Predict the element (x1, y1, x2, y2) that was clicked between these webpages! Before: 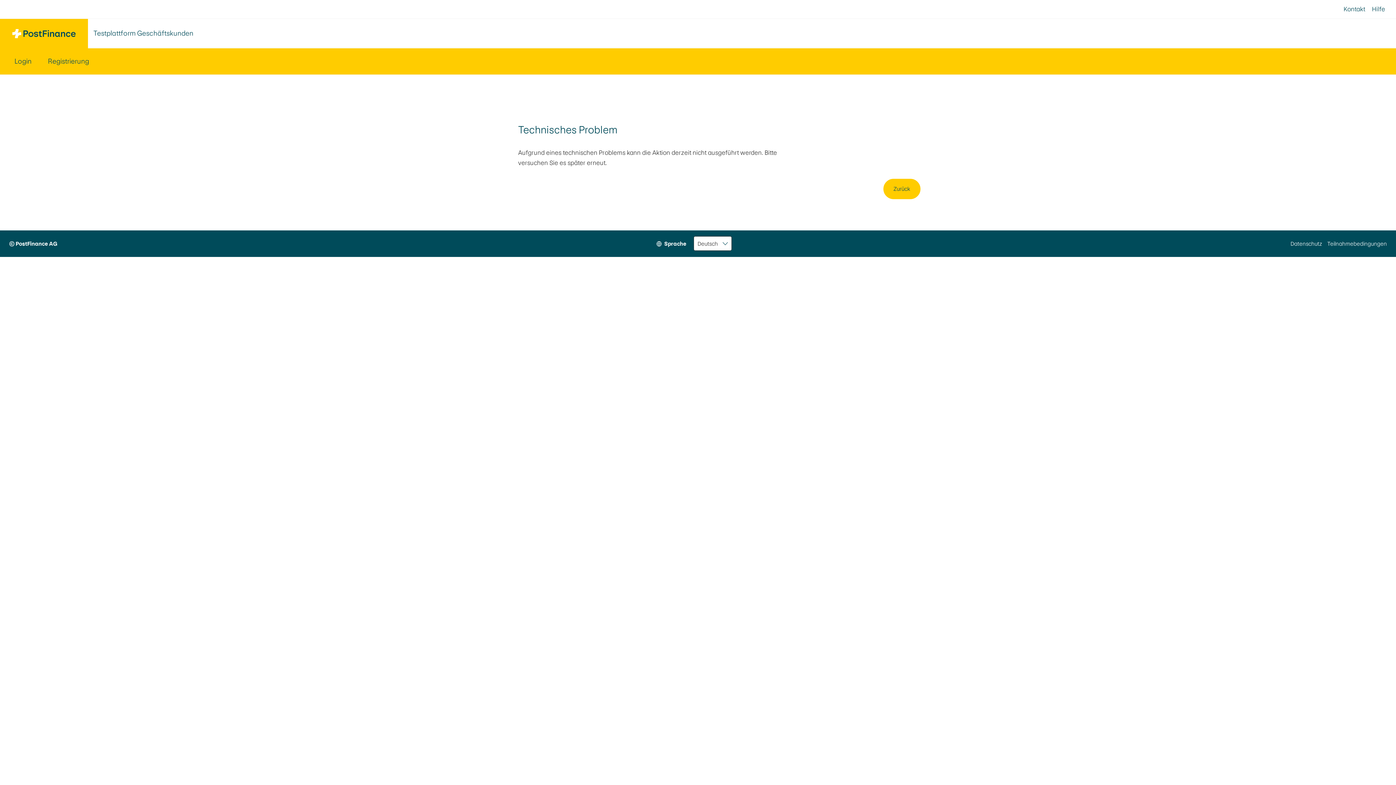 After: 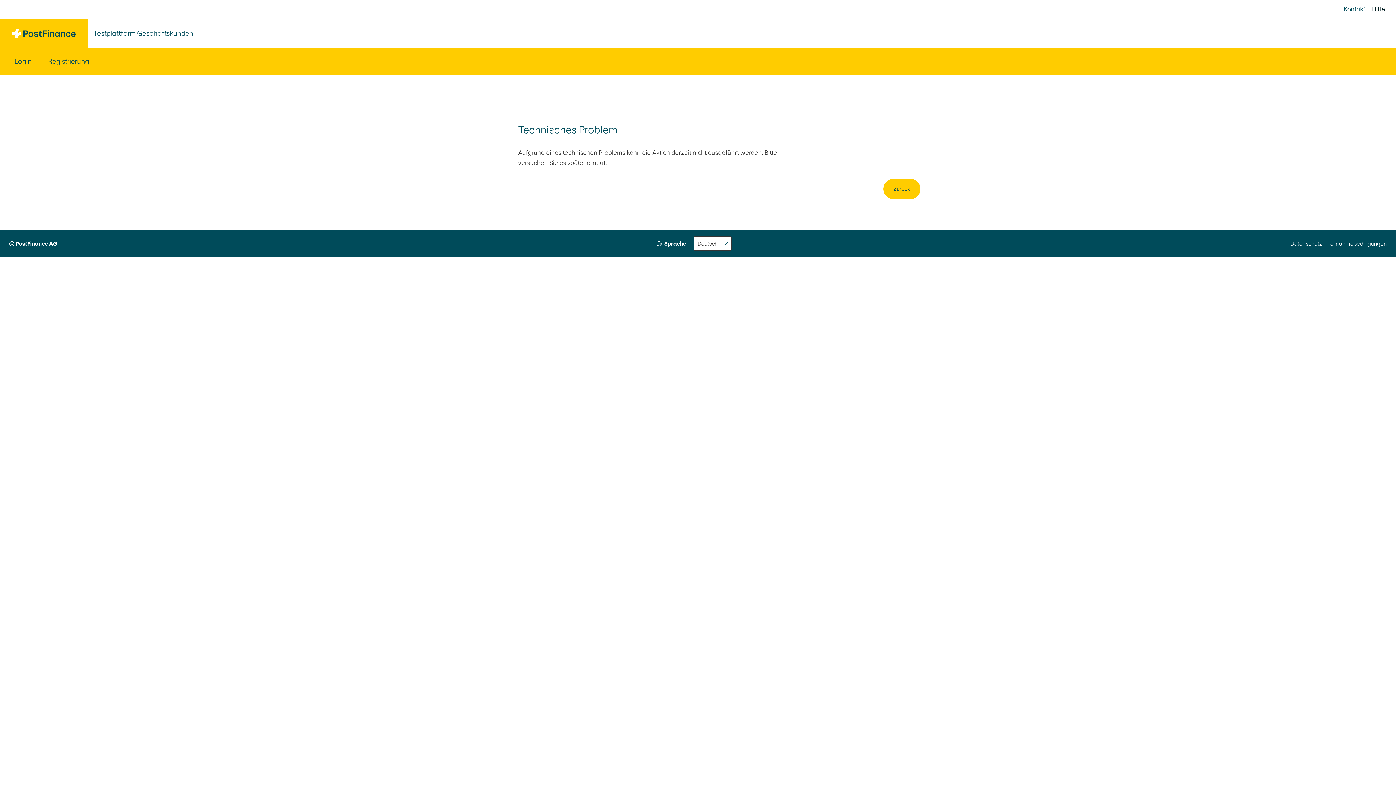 Action: label: Hilfe bbox: (1372, 0, 1385, 18)